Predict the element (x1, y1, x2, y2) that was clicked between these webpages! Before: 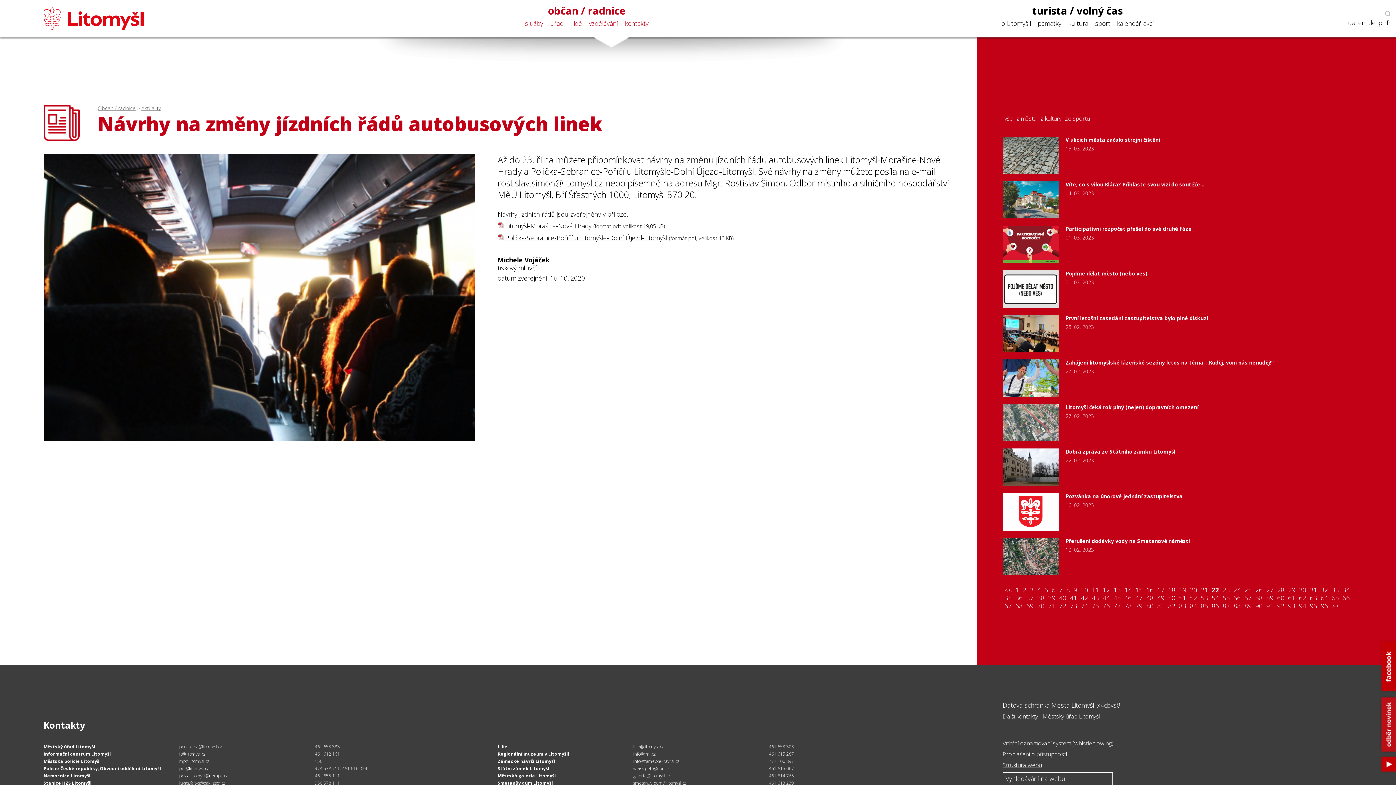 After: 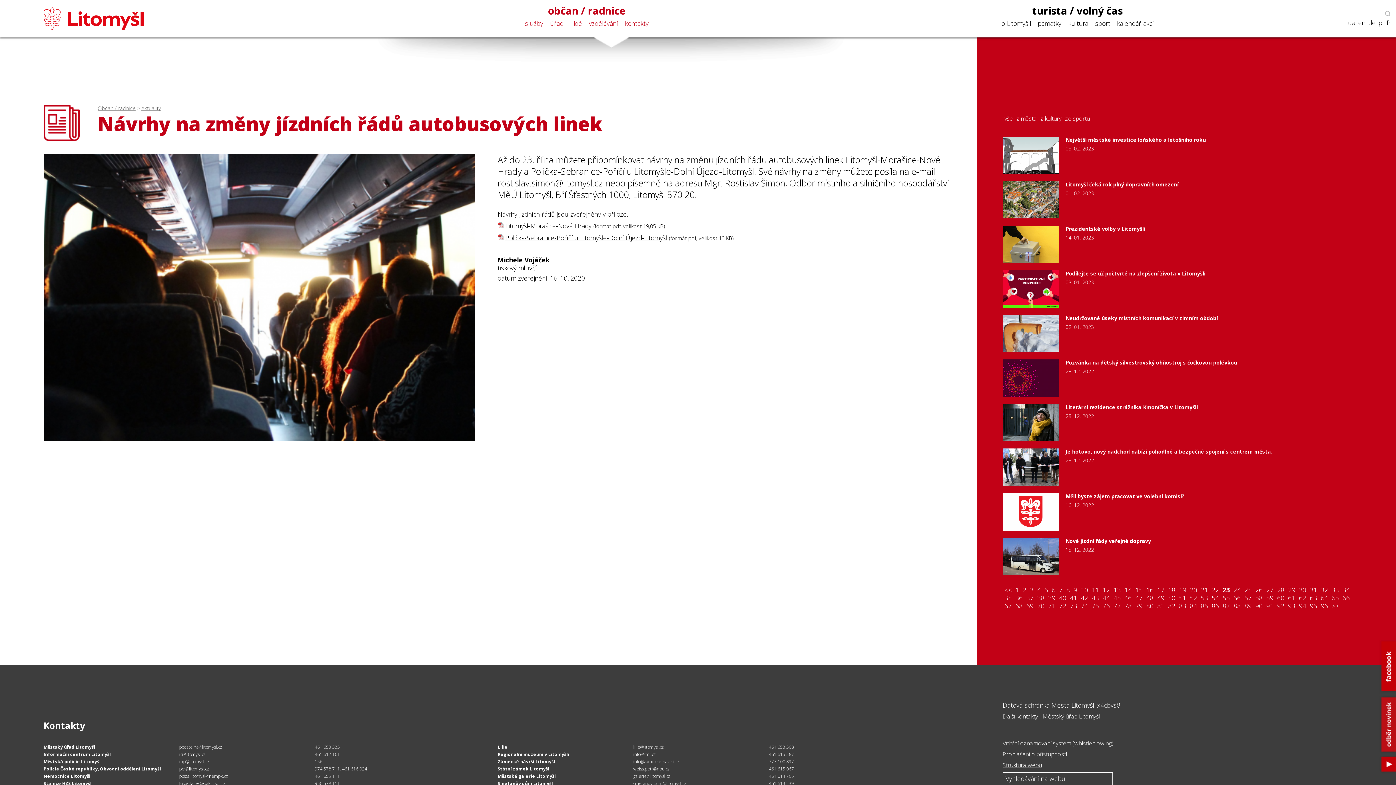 Action: label: >> bbox: (1330, 602, 1341, 610)